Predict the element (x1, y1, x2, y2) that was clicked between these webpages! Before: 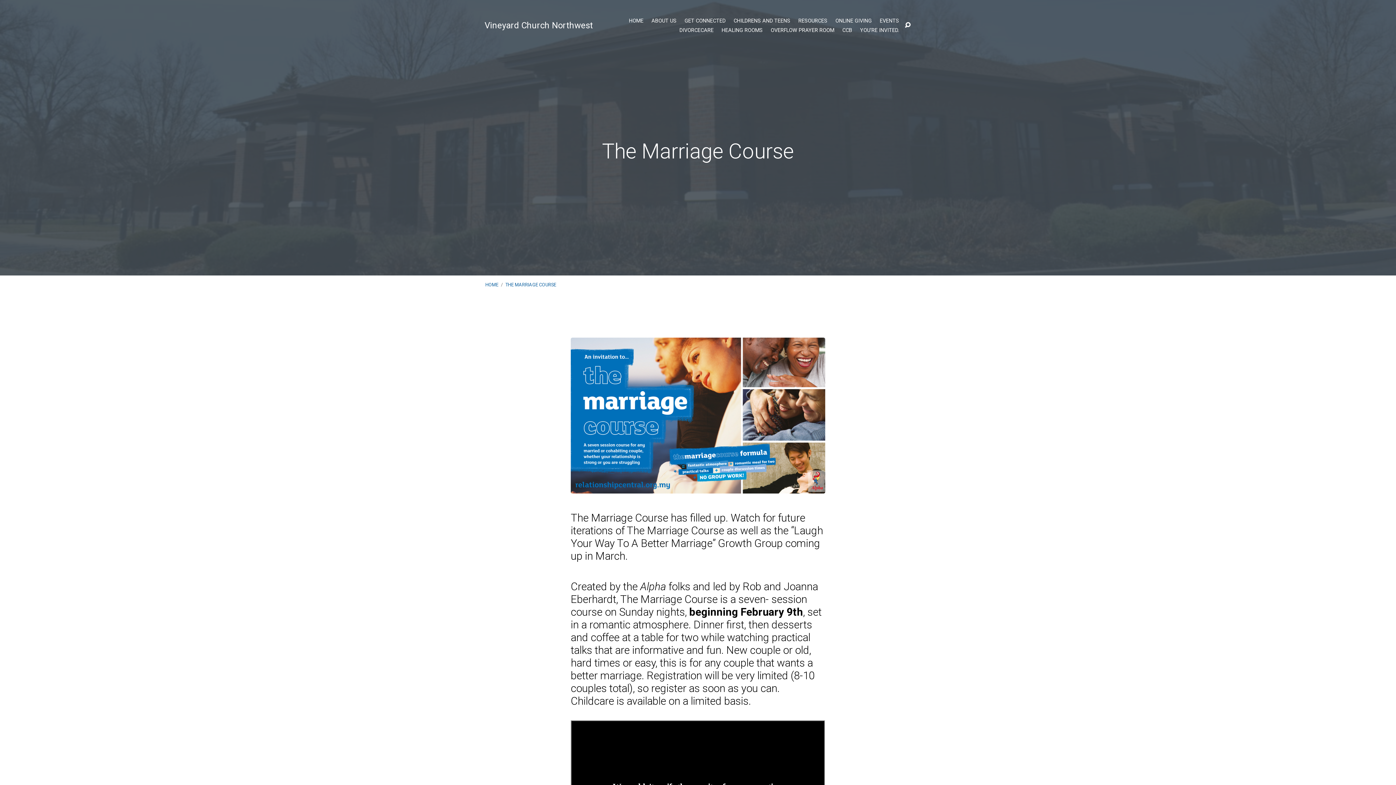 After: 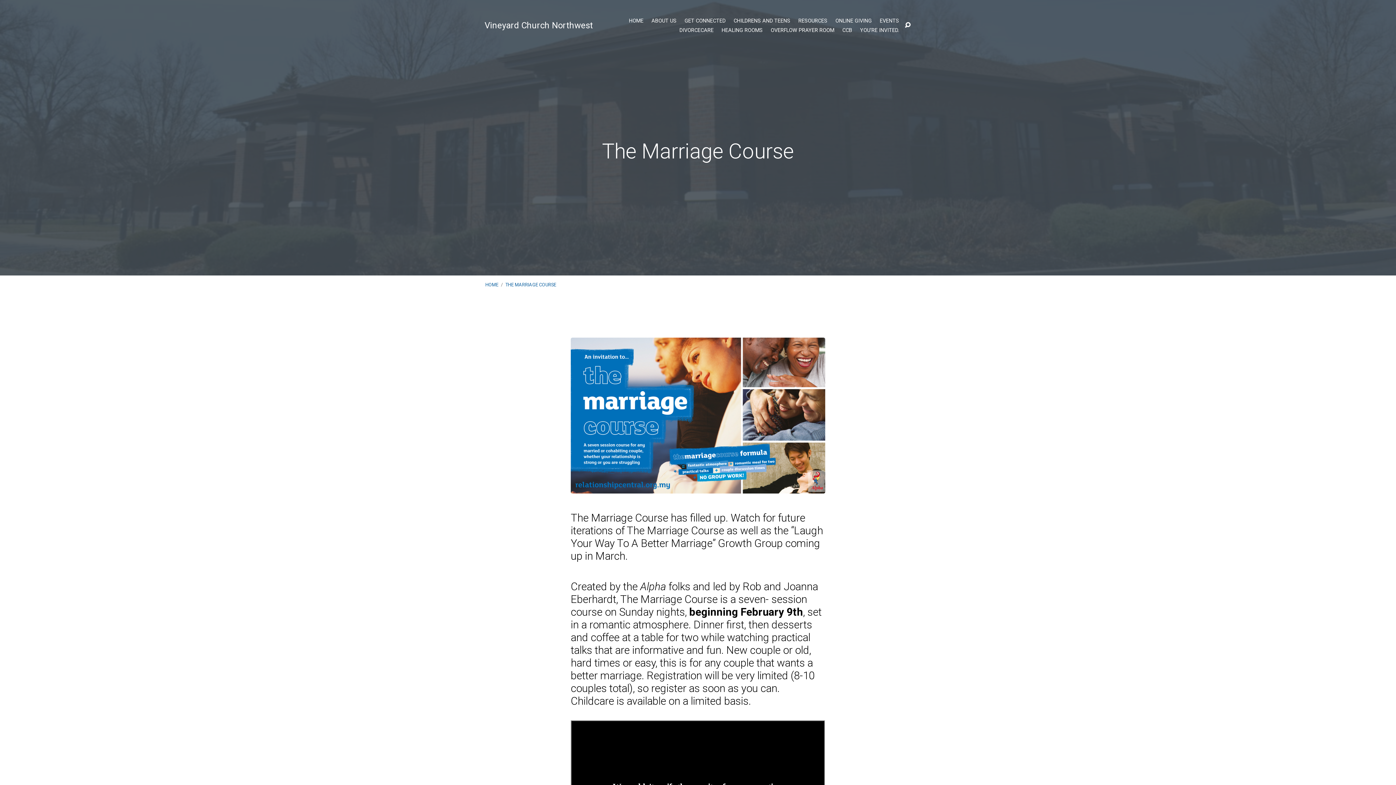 Action: label: THE MARRIAGE COURSE bbox: (505, 282, 556, 287)